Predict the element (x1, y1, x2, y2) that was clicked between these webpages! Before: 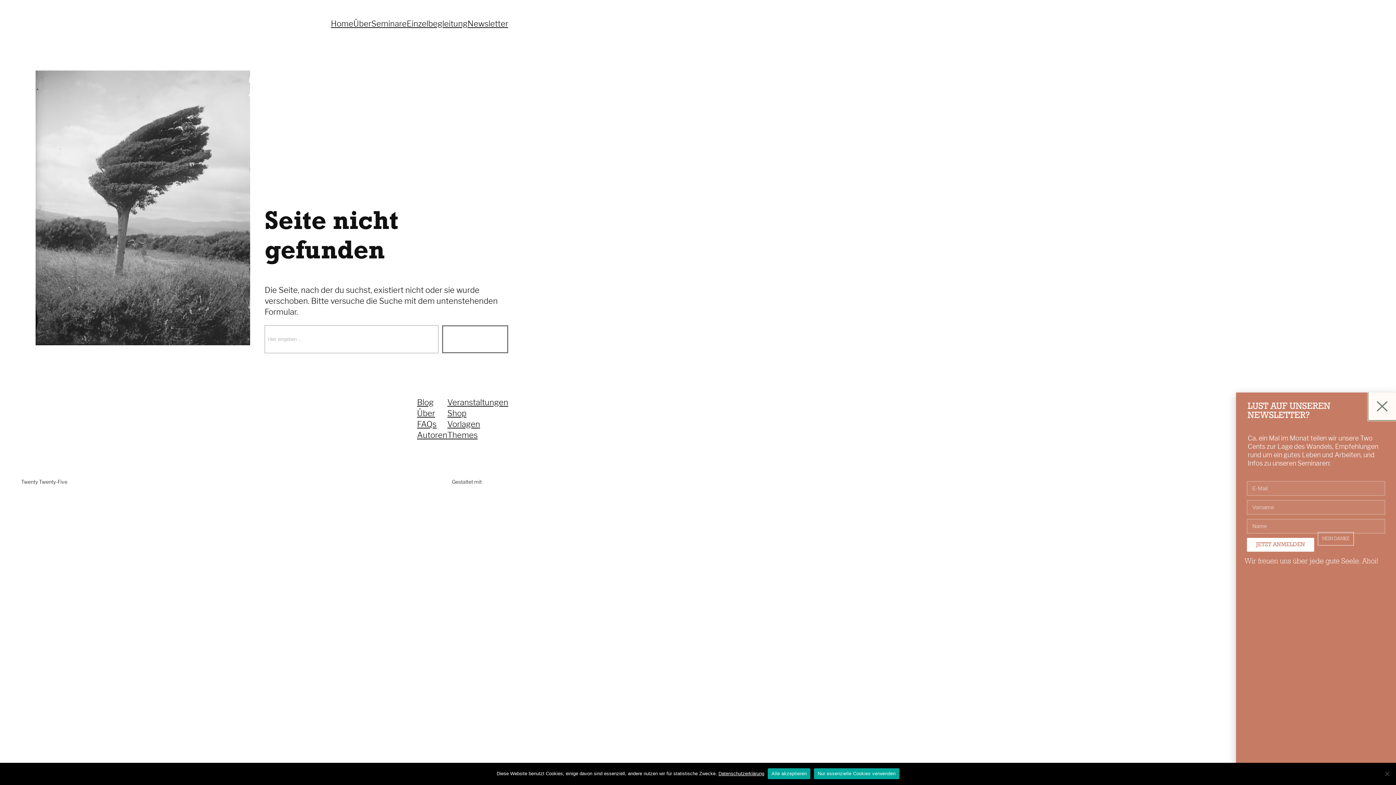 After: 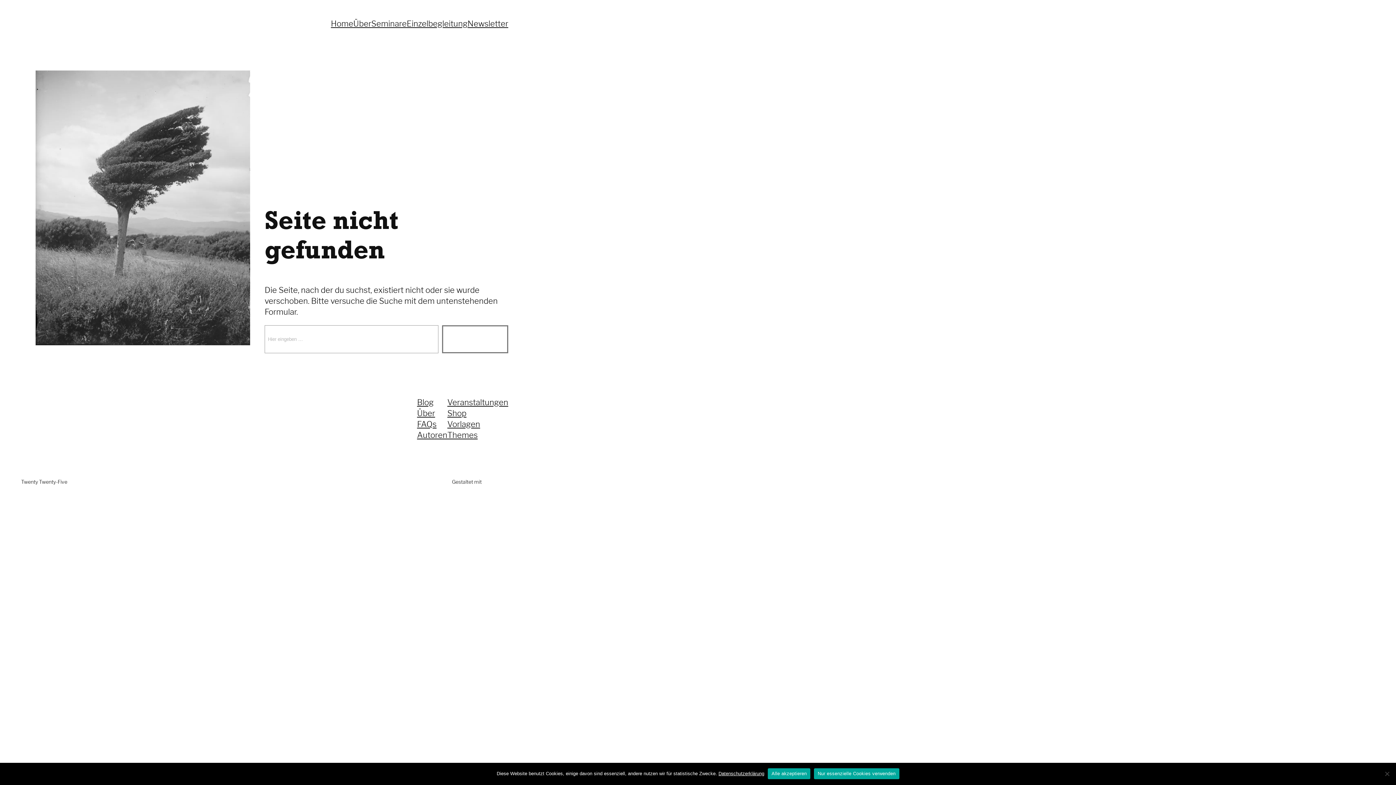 Action: bbox: (447, 418, 480, 429) label: Vorlagen